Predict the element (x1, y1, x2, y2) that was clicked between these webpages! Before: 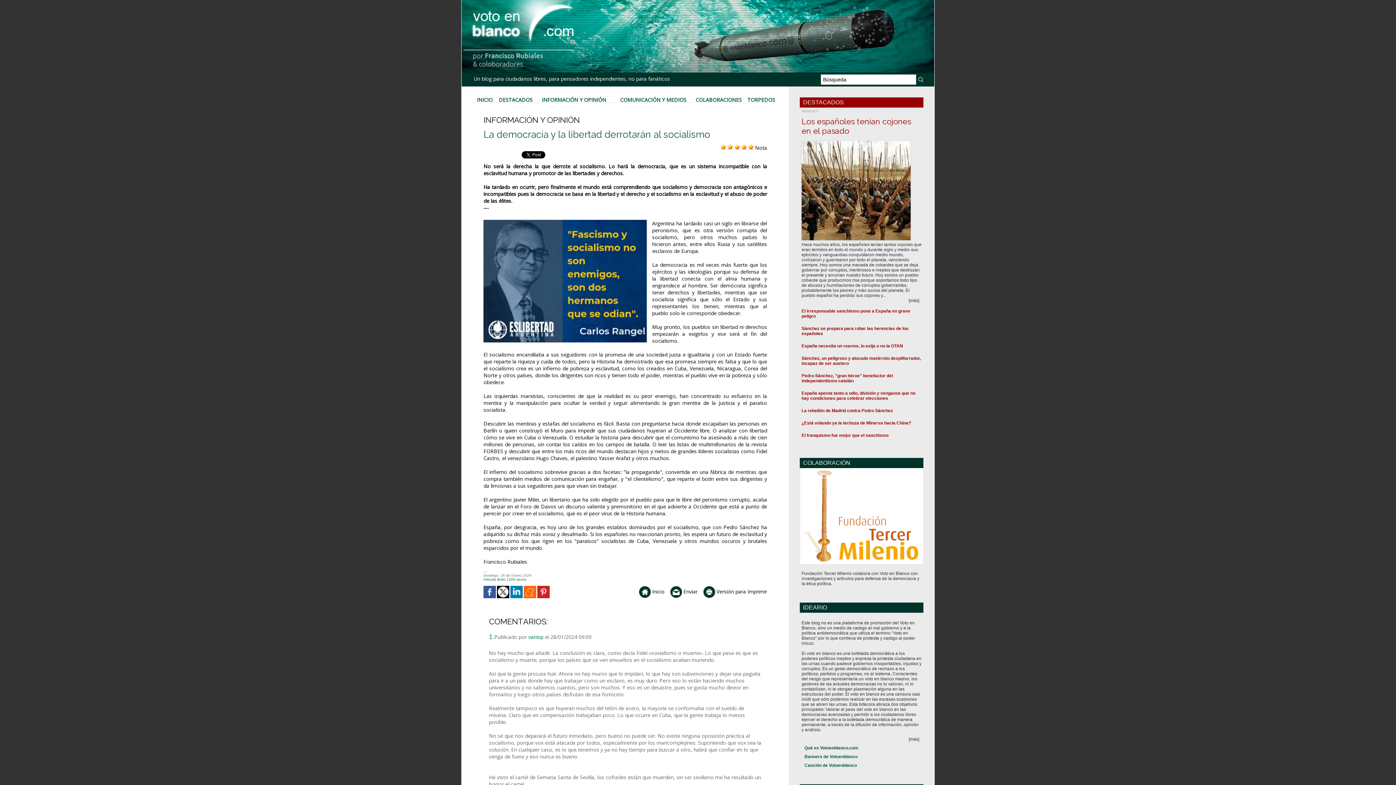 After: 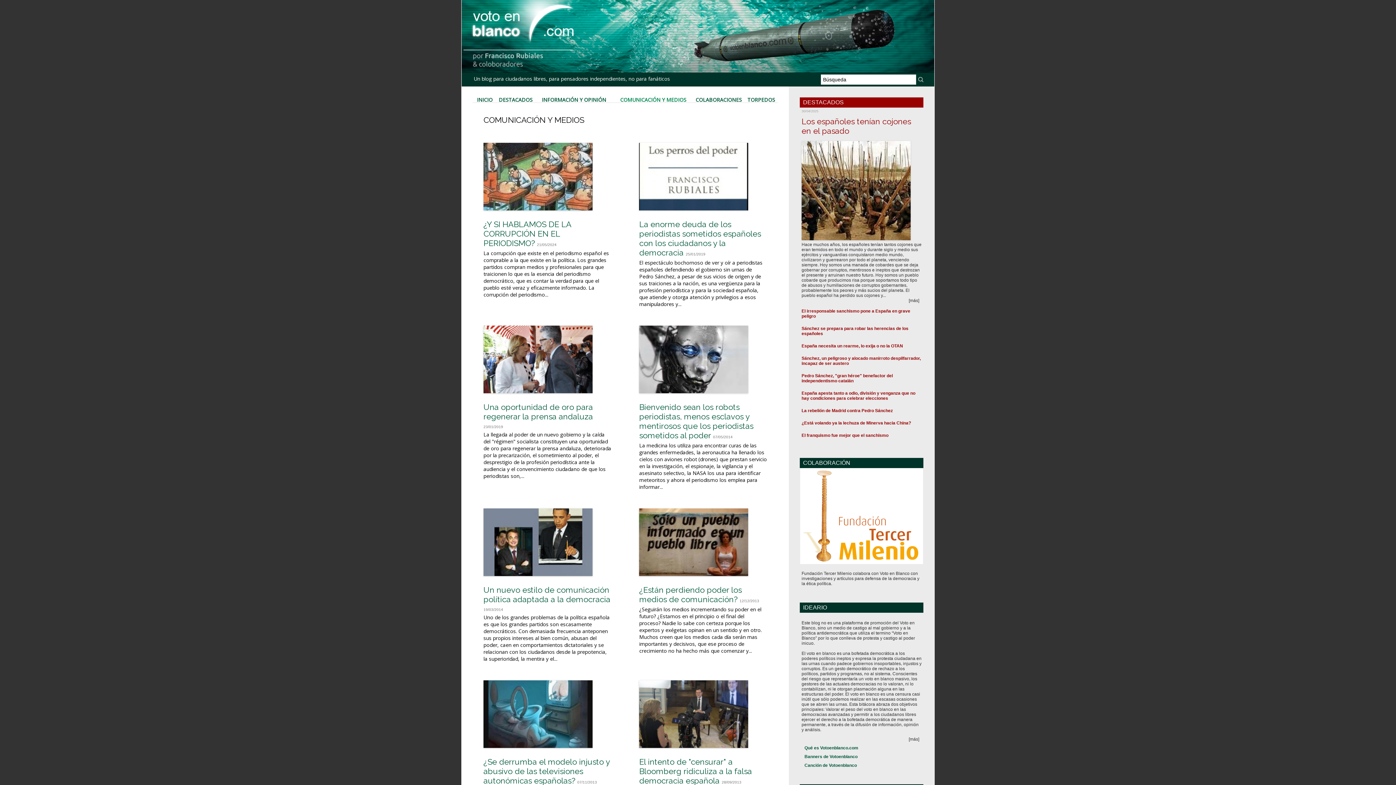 Action: bbox: (613, 97, 693, 102) label: COMUNICACIÓN Y MEDIOS